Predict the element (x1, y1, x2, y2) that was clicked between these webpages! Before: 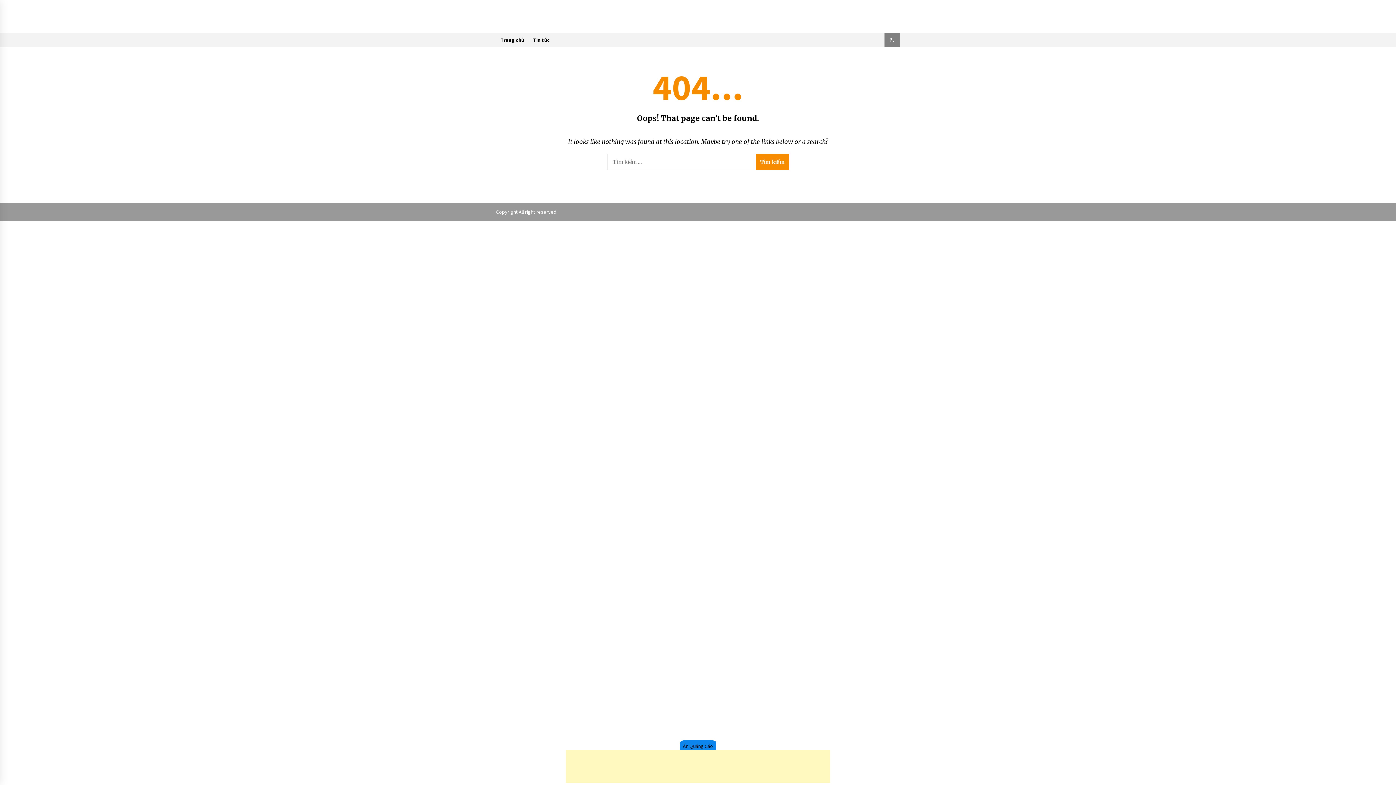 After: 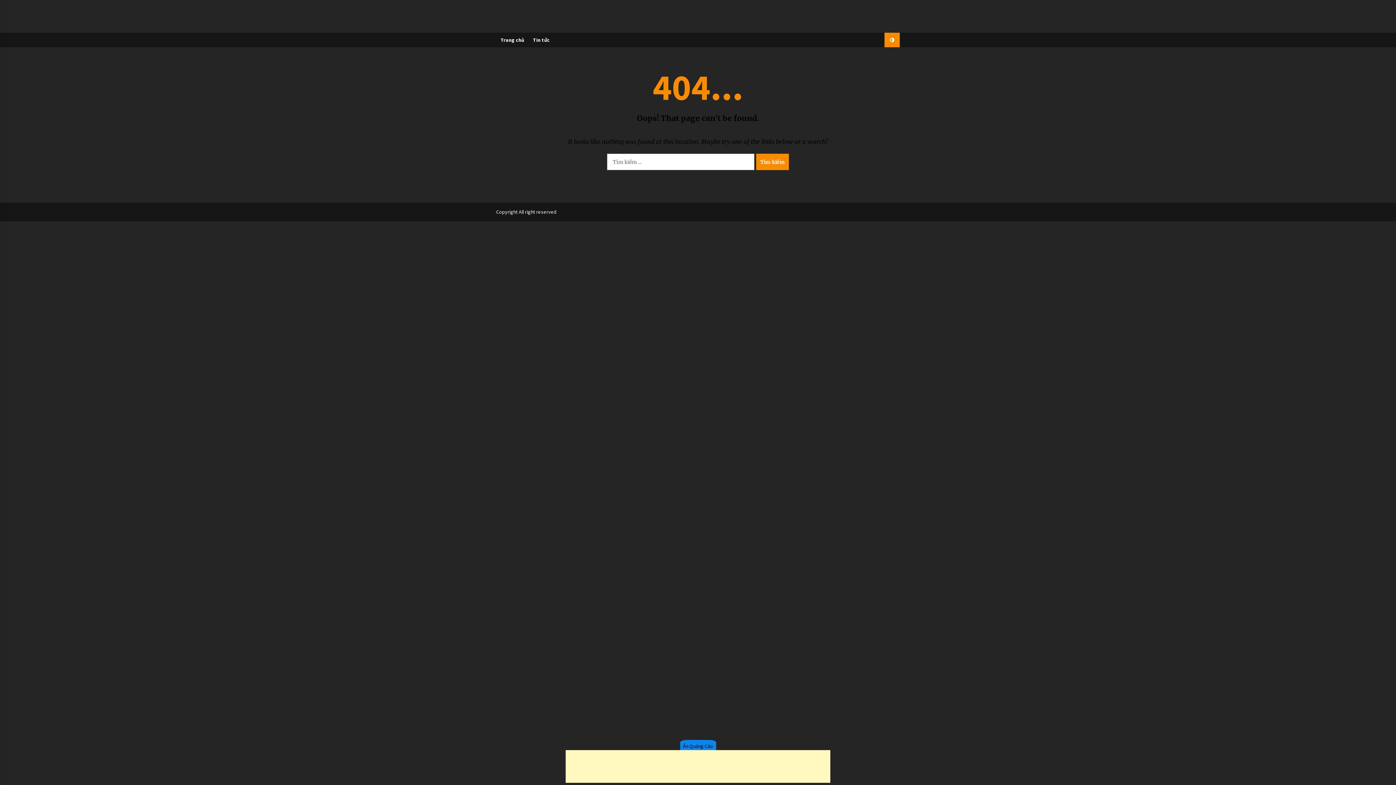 Action: bbox: (884, 32, 900, 47)